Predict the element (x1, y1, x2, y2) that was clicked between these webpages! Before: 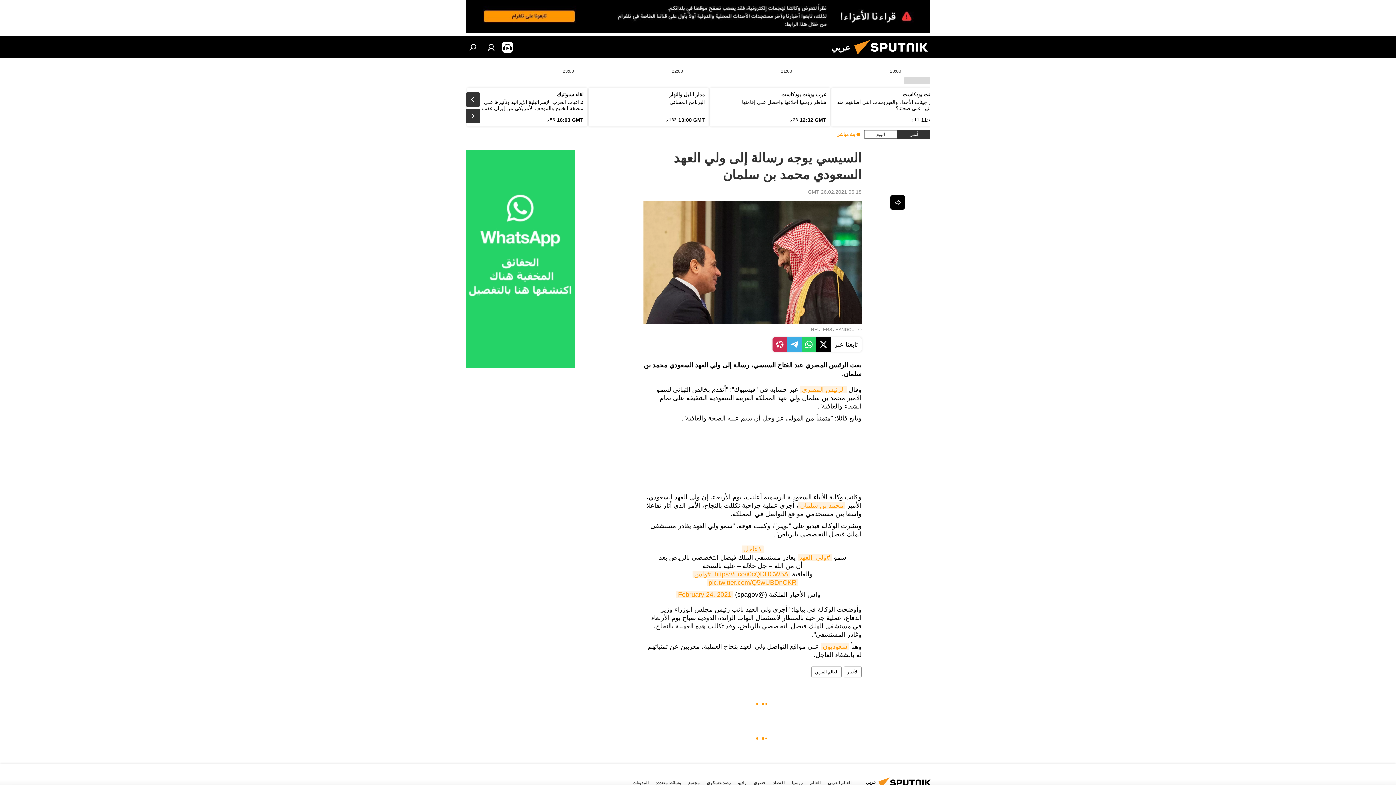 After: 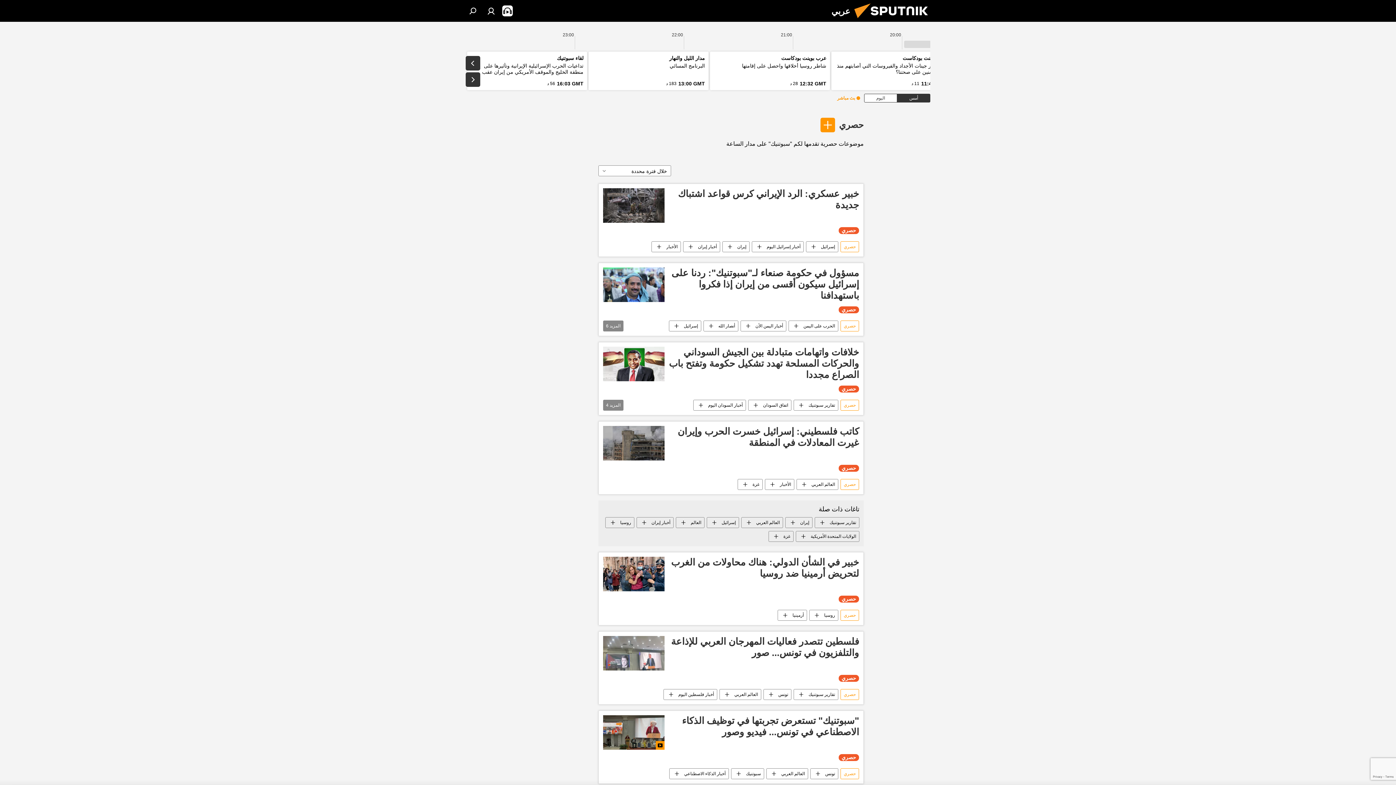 Action: label: حصري bbox: (753, 780, 765, 785)